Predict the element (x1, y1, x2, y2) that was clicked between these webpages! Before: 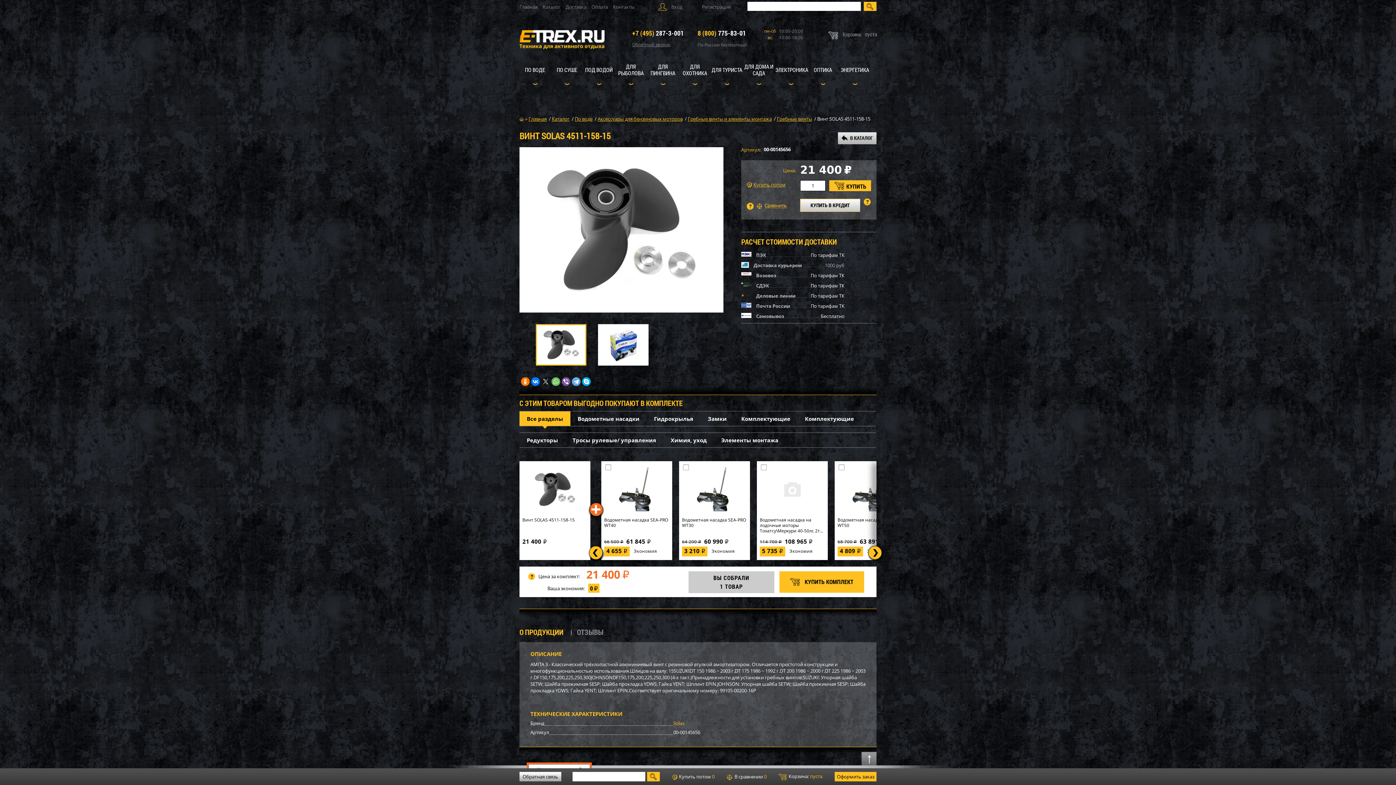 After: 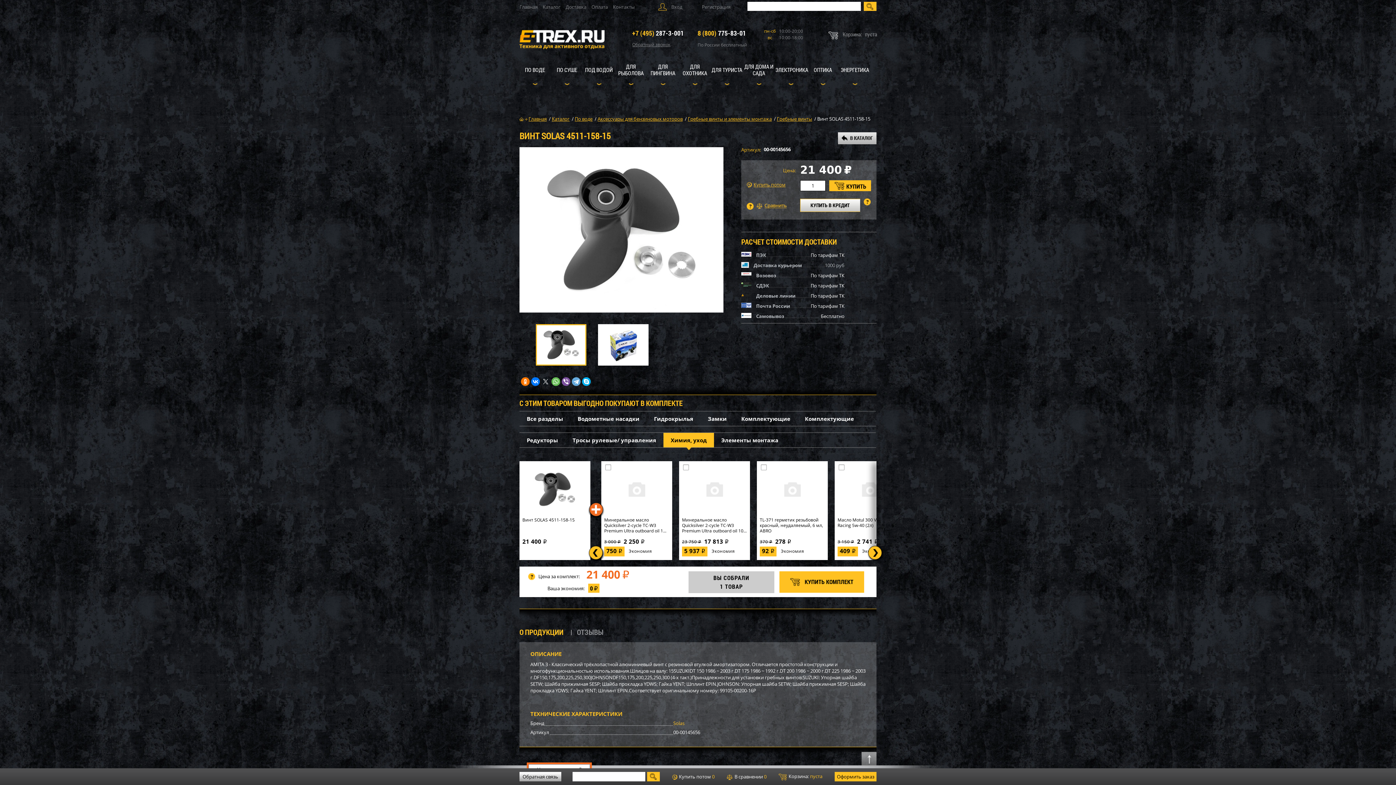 Action: bbox: (663, 433, 714, 447) label: Химия, уход